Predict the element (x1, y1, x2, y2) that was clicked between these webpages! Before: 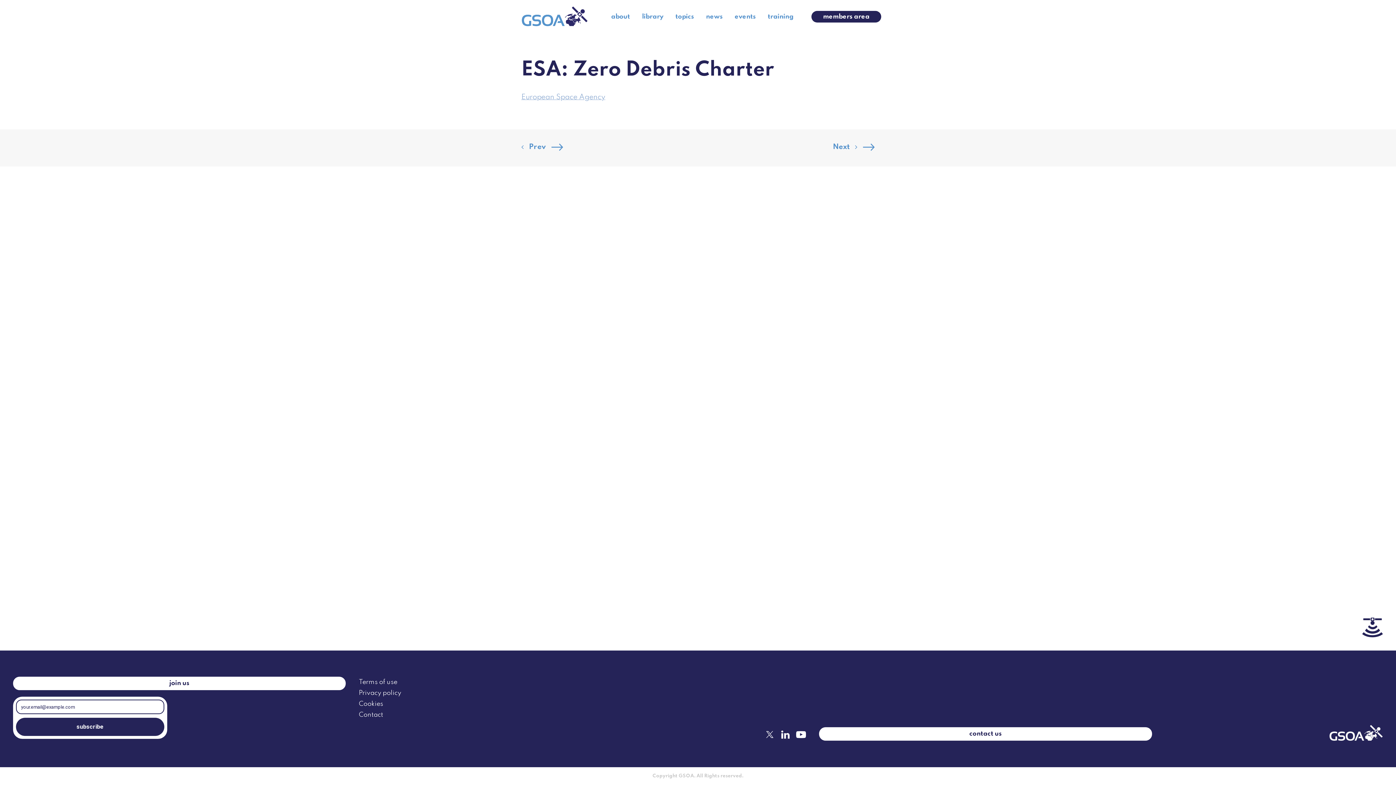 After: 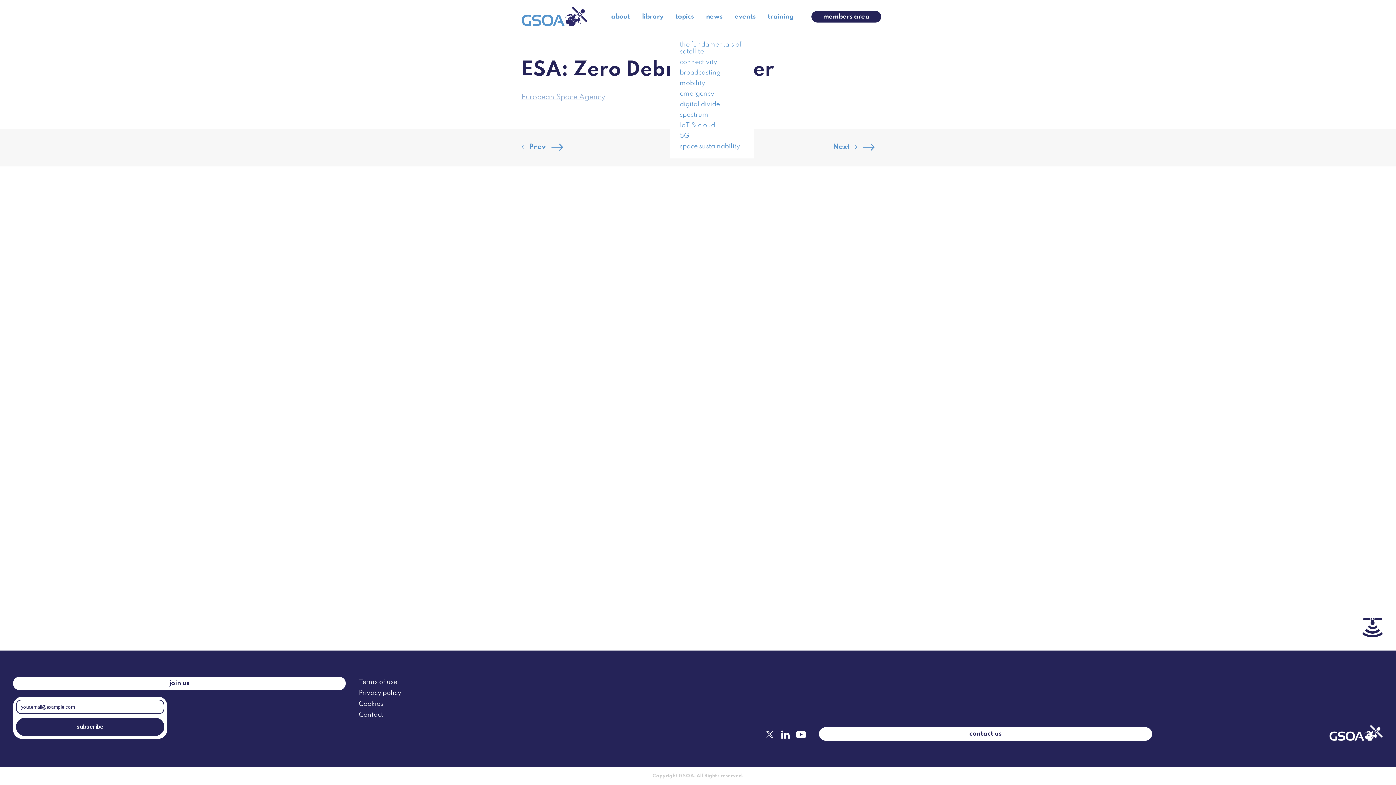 Action: bbox: (670, 0, 699, 33) label: topics